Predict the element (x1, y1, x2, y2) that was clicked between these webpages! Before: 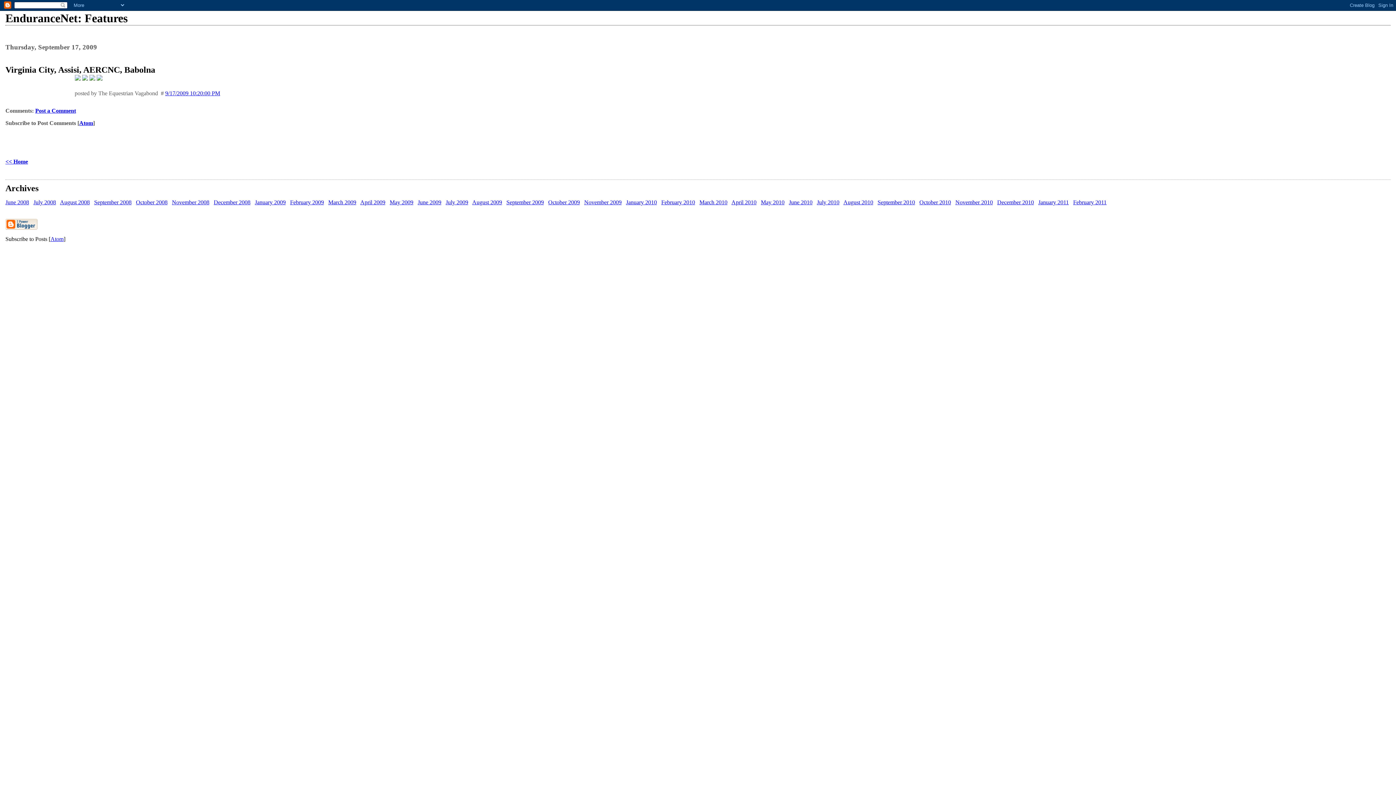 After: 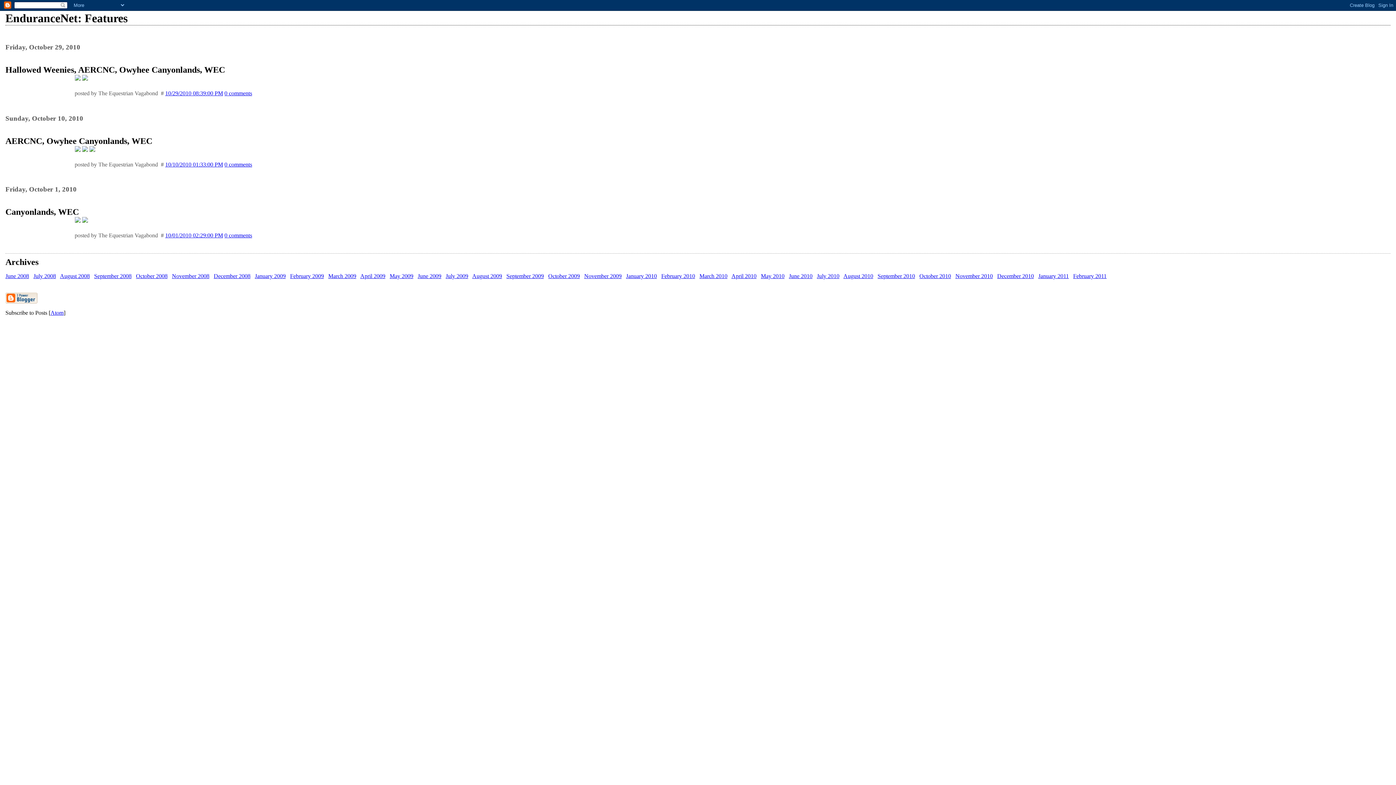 Action: label: October 2010 bbox: (919, 199, 951, 205)